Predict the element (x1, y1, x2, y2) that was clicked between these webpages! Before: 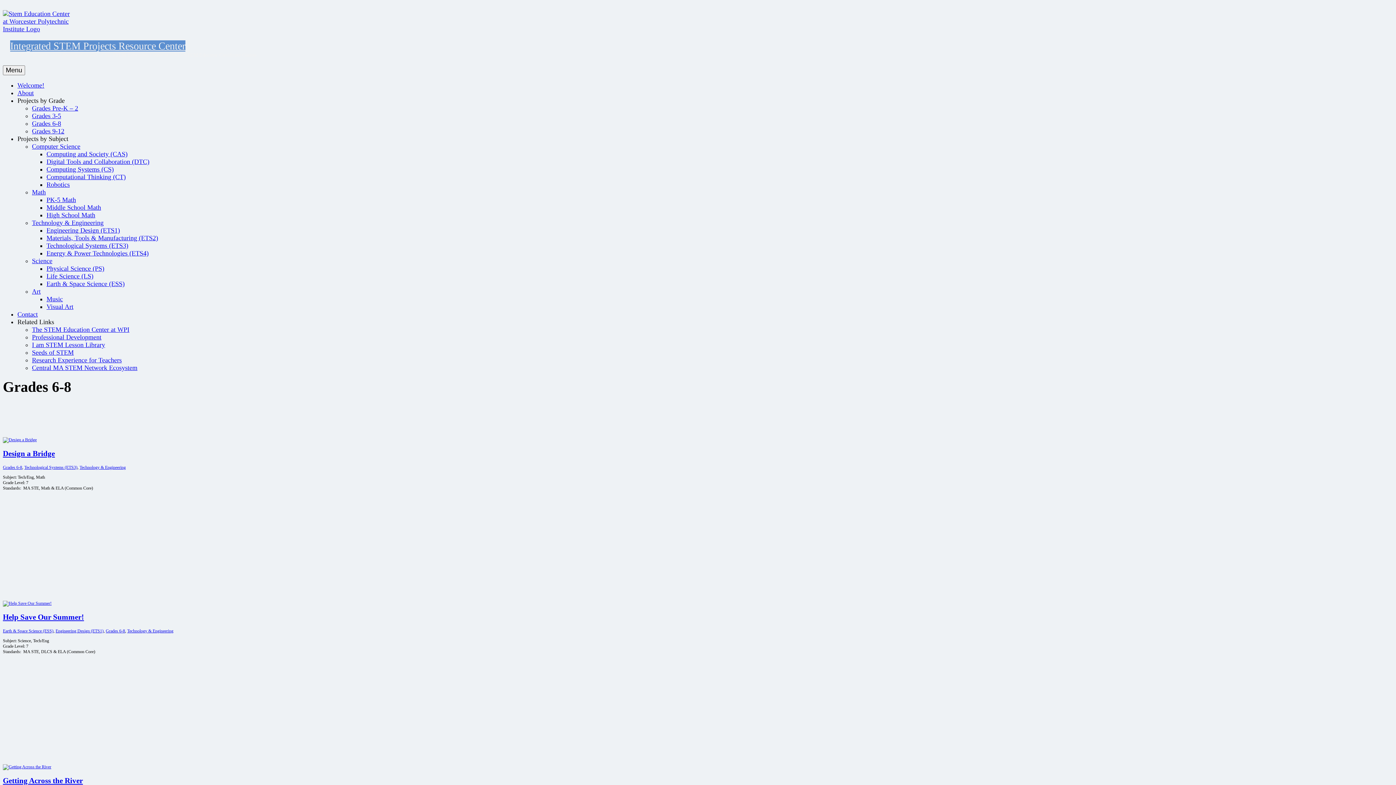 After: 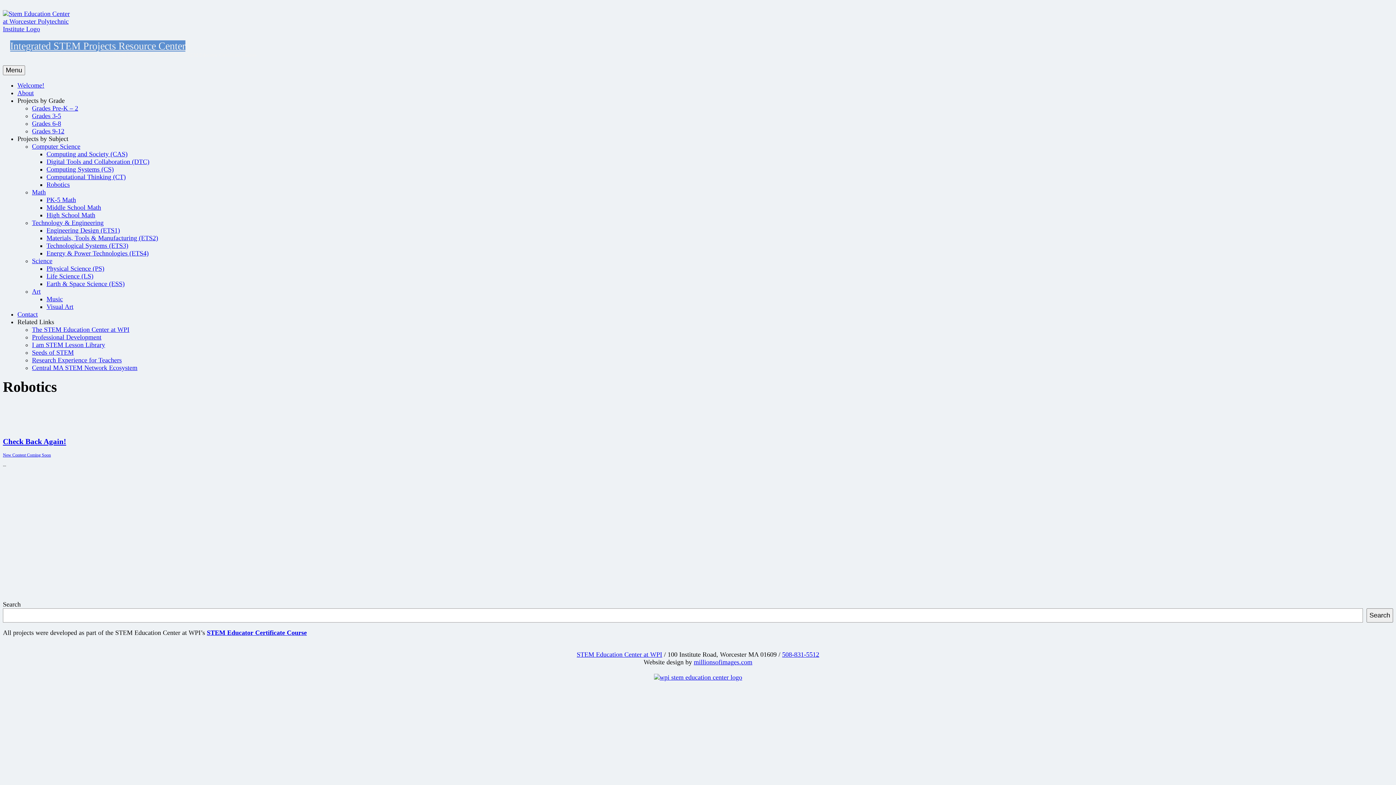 Action: label: Robotics bbox: (46, 181, 69, 188)